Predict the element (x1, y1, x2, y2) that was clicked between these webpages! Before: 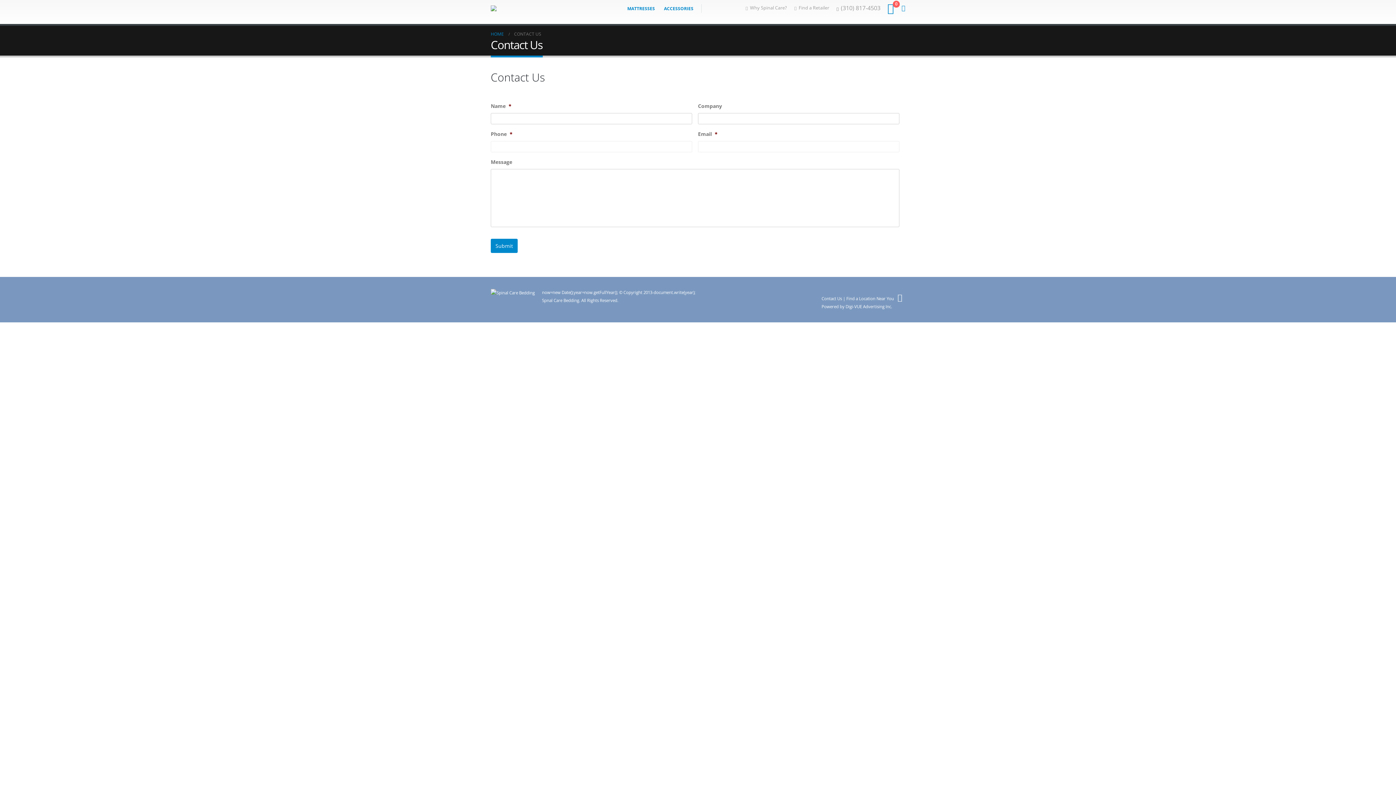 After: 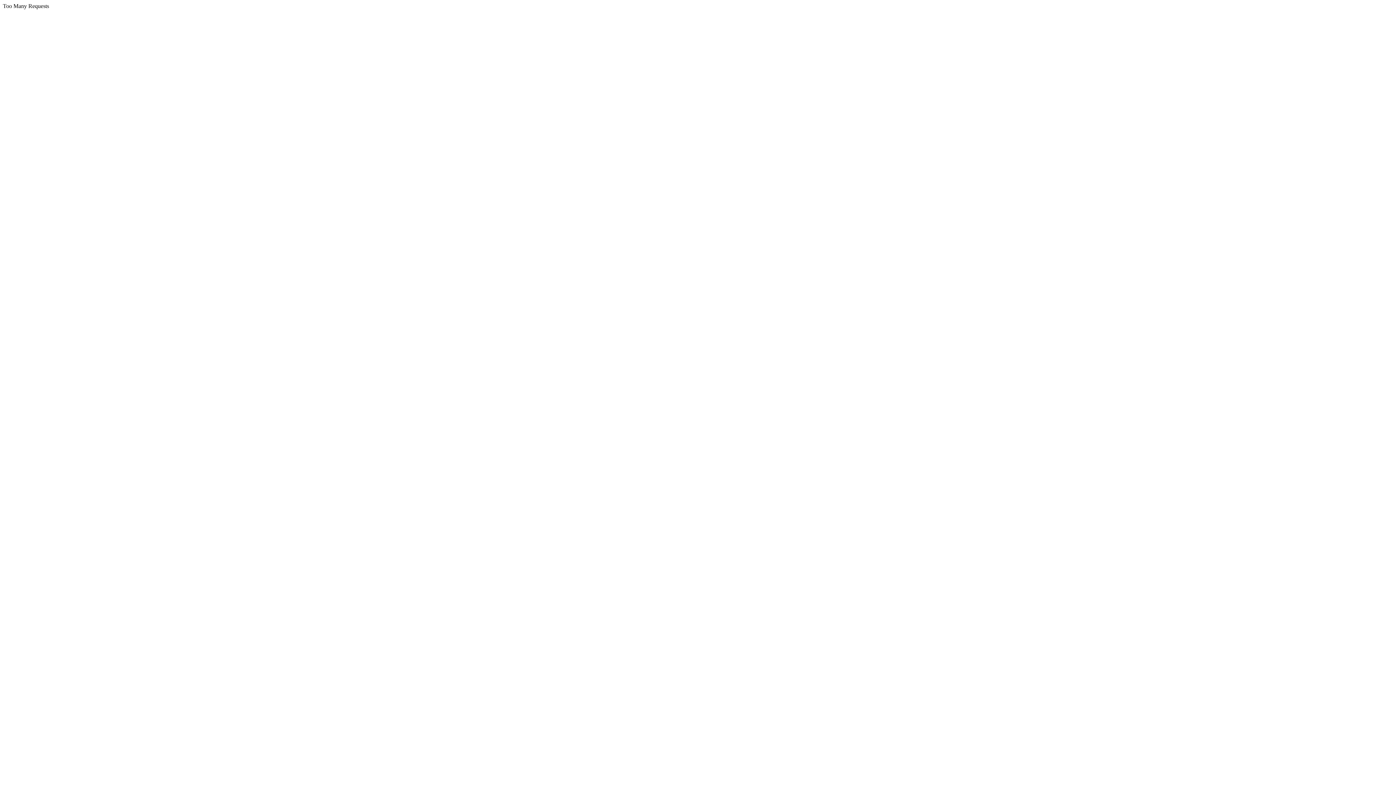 Action: bbox: (821, 296, 842, 301) label: Contact Us